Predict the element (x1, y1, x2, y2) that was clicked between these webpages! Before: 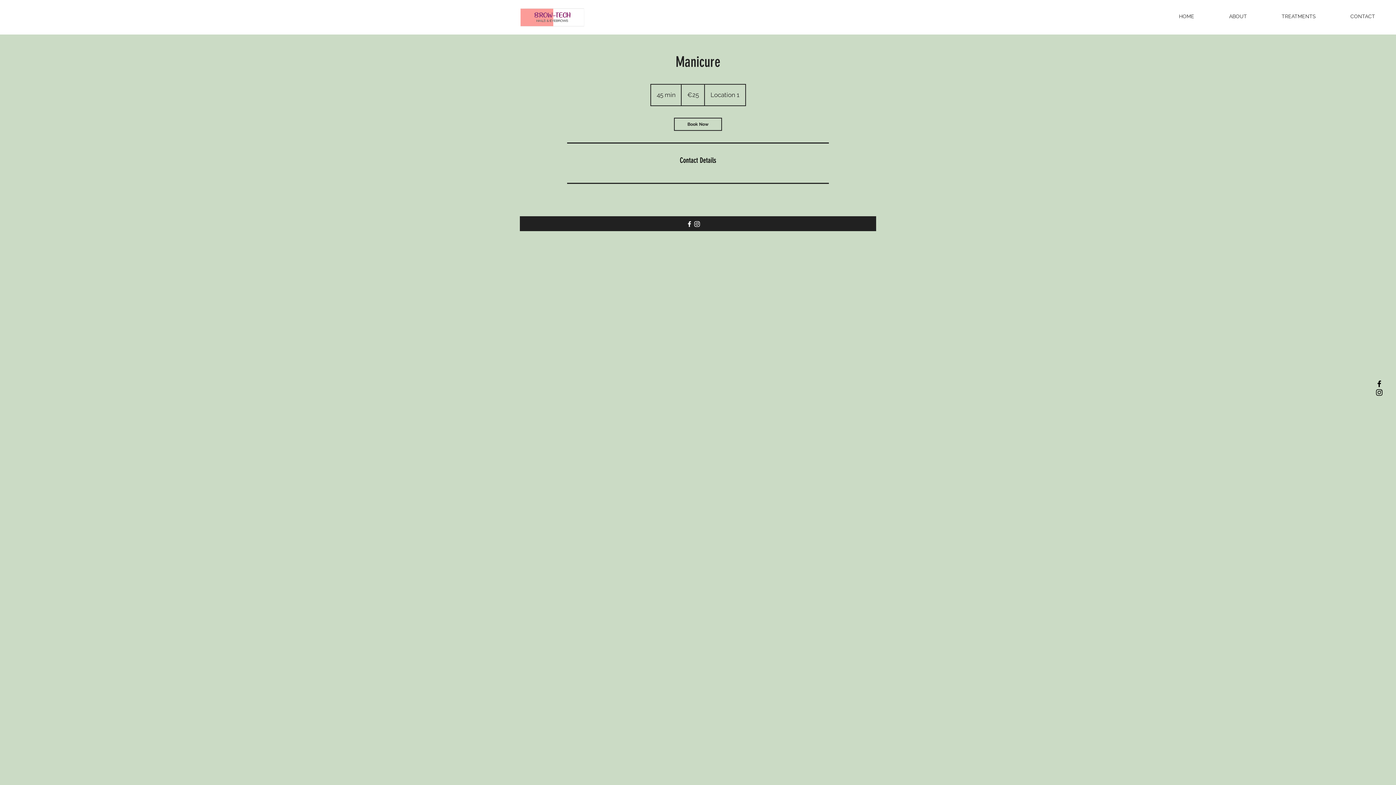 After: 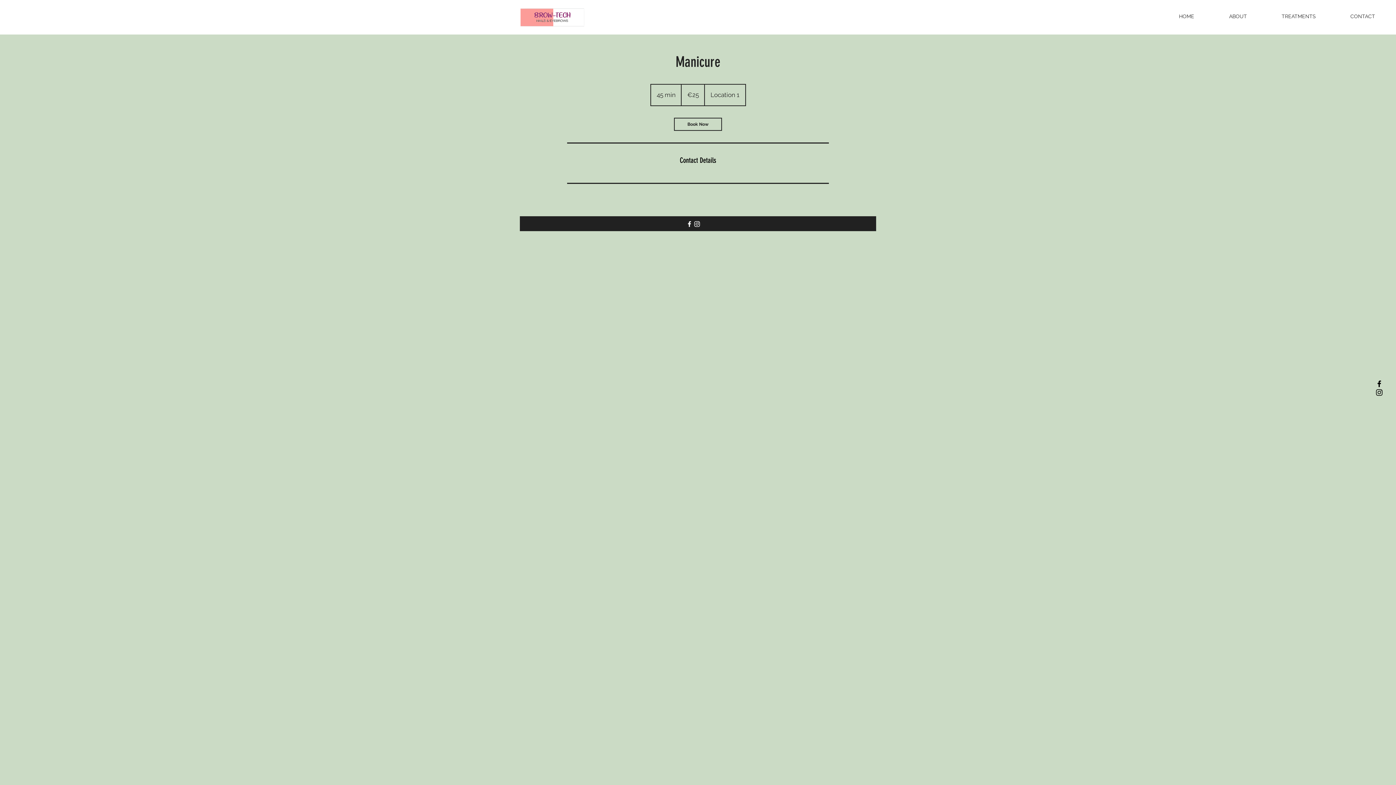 Action: bbox: (1375, 388, 1384, 397) label: Black Instagram Icon